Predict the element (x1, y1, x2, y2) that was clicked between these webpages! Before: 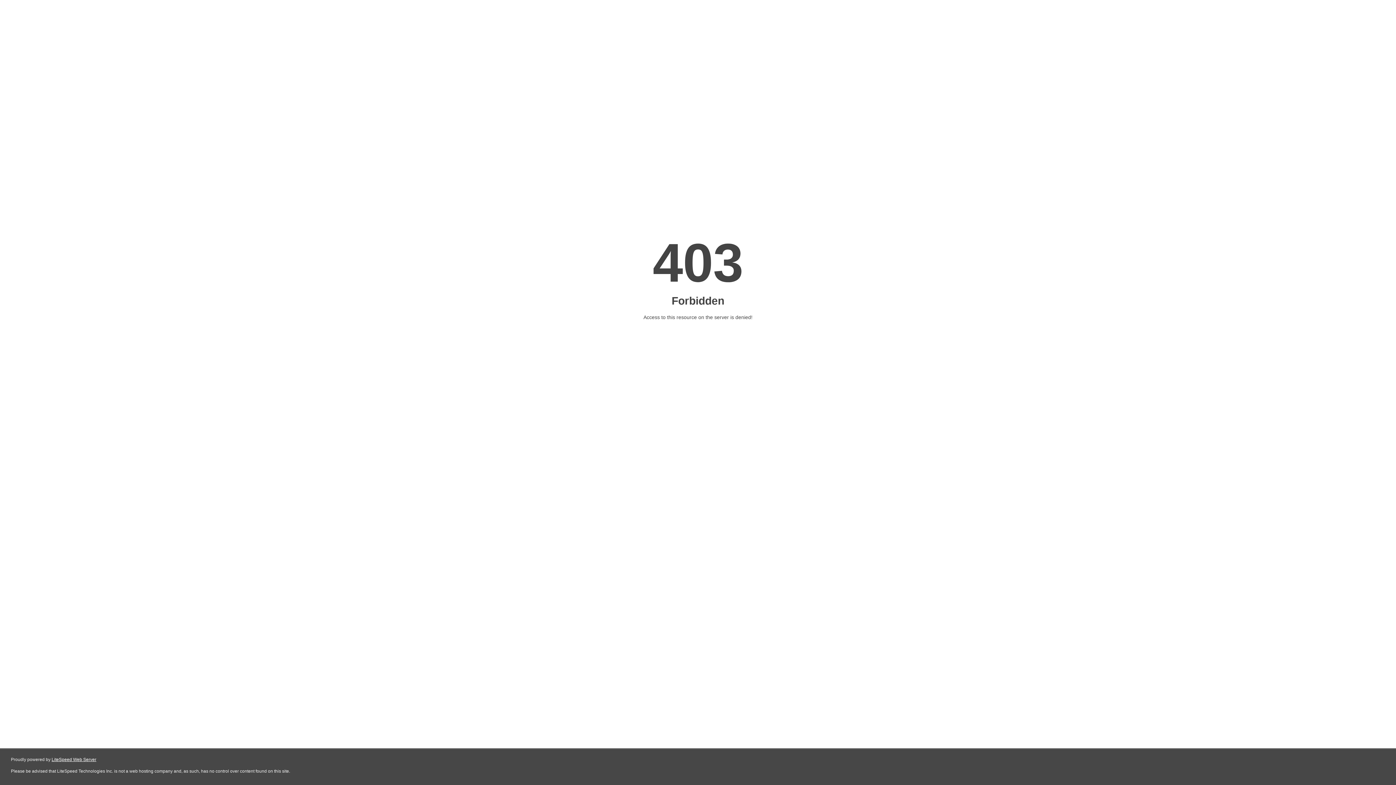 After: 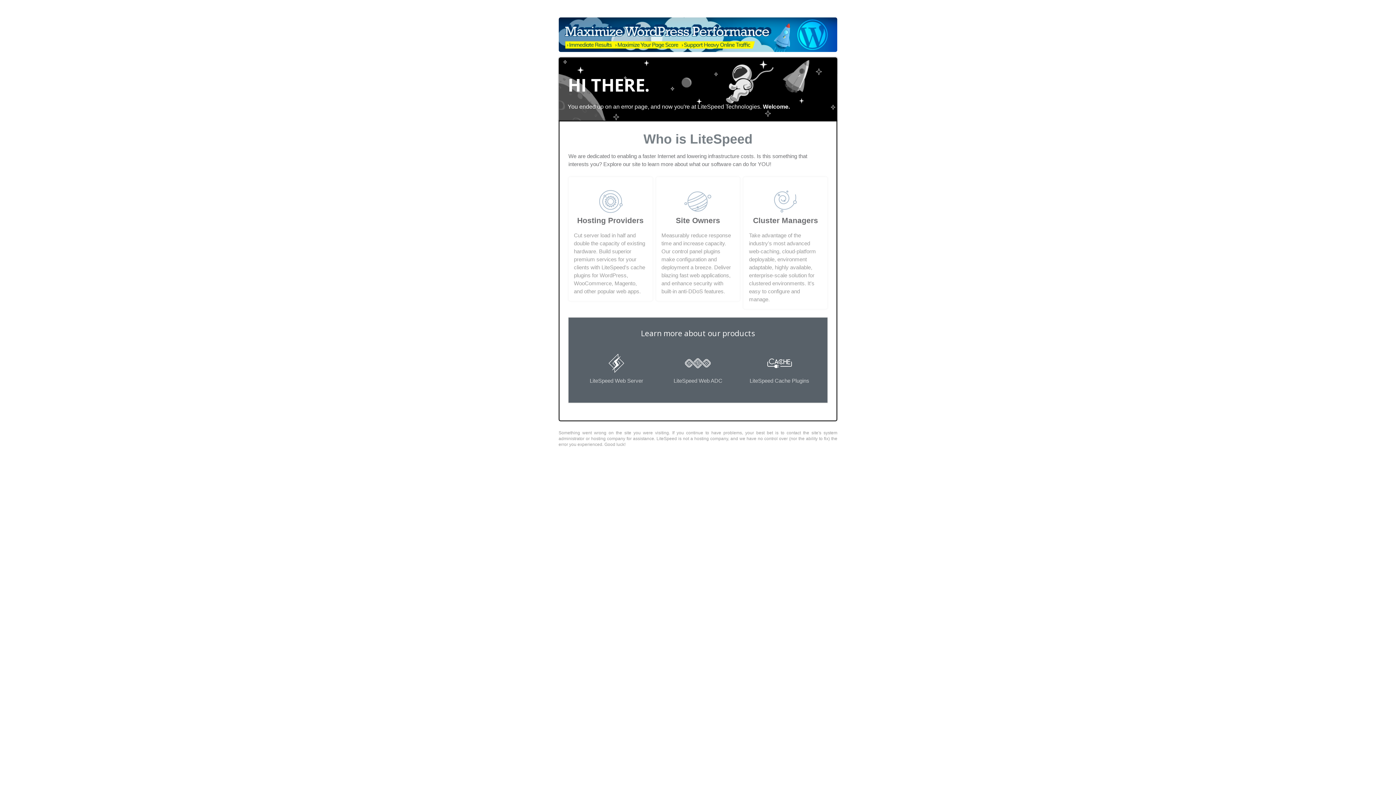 Action: bbox: (51, 757, 96, 762) label: LiteSpeed Web Server